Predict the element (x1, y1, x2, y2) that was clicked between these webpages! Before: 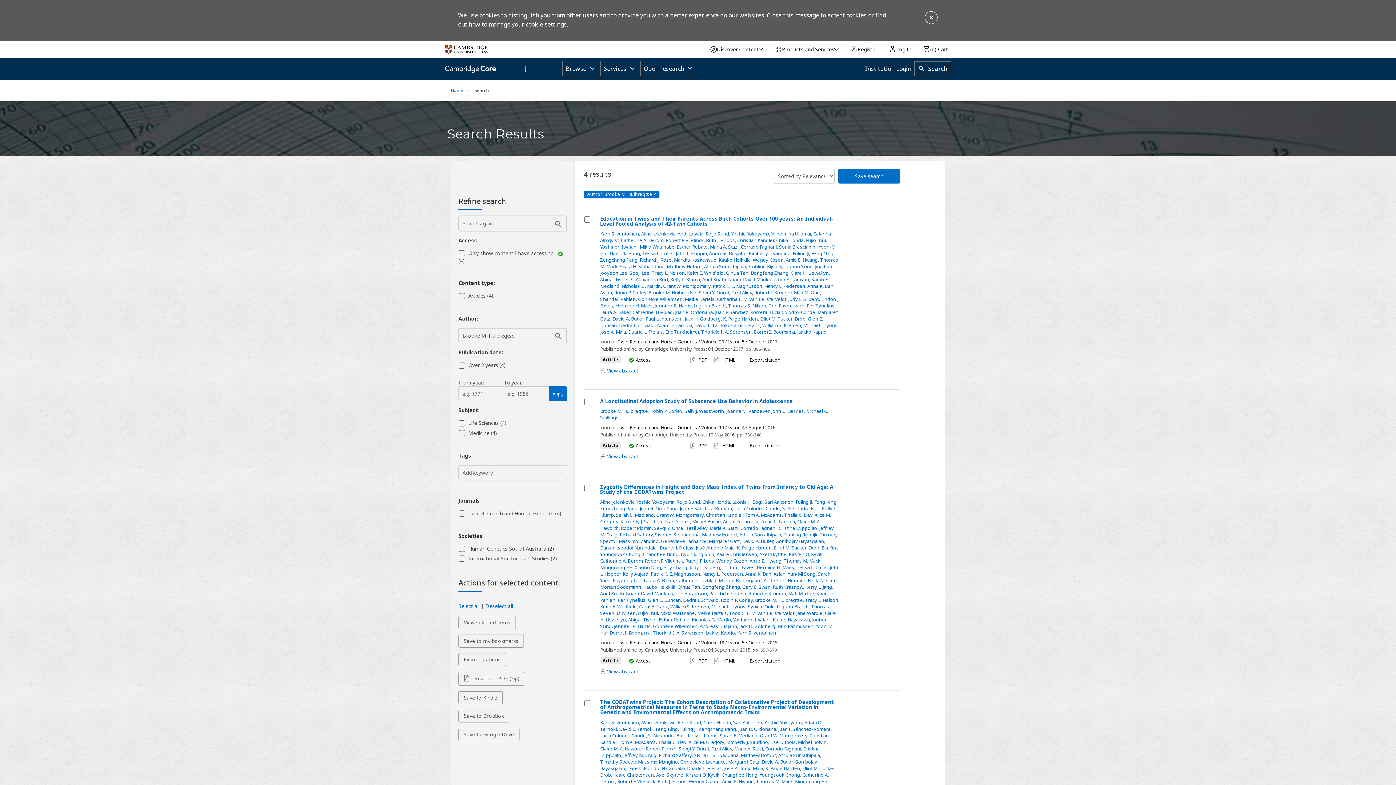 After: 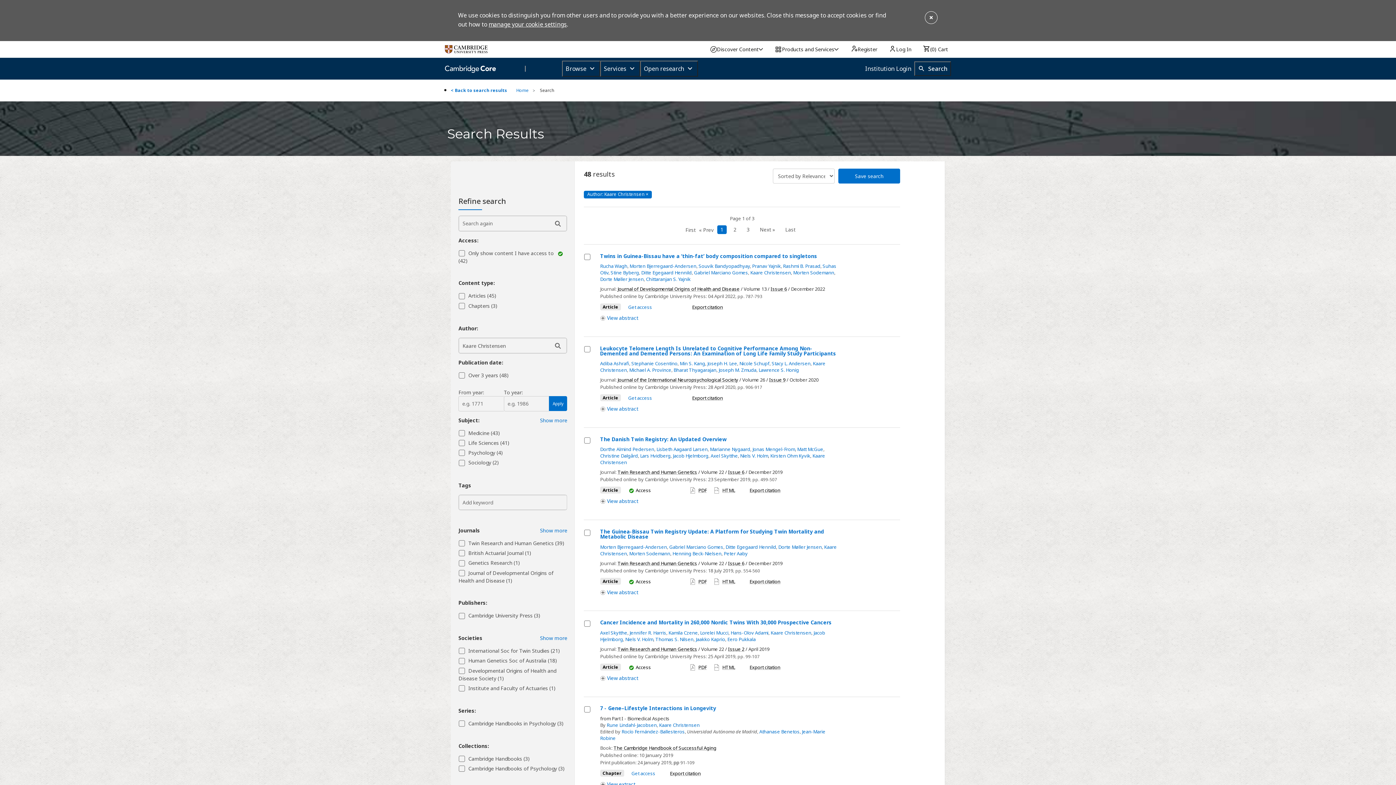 Action: bbox: (613, 771, 654, 778) label: Kaare Christensen